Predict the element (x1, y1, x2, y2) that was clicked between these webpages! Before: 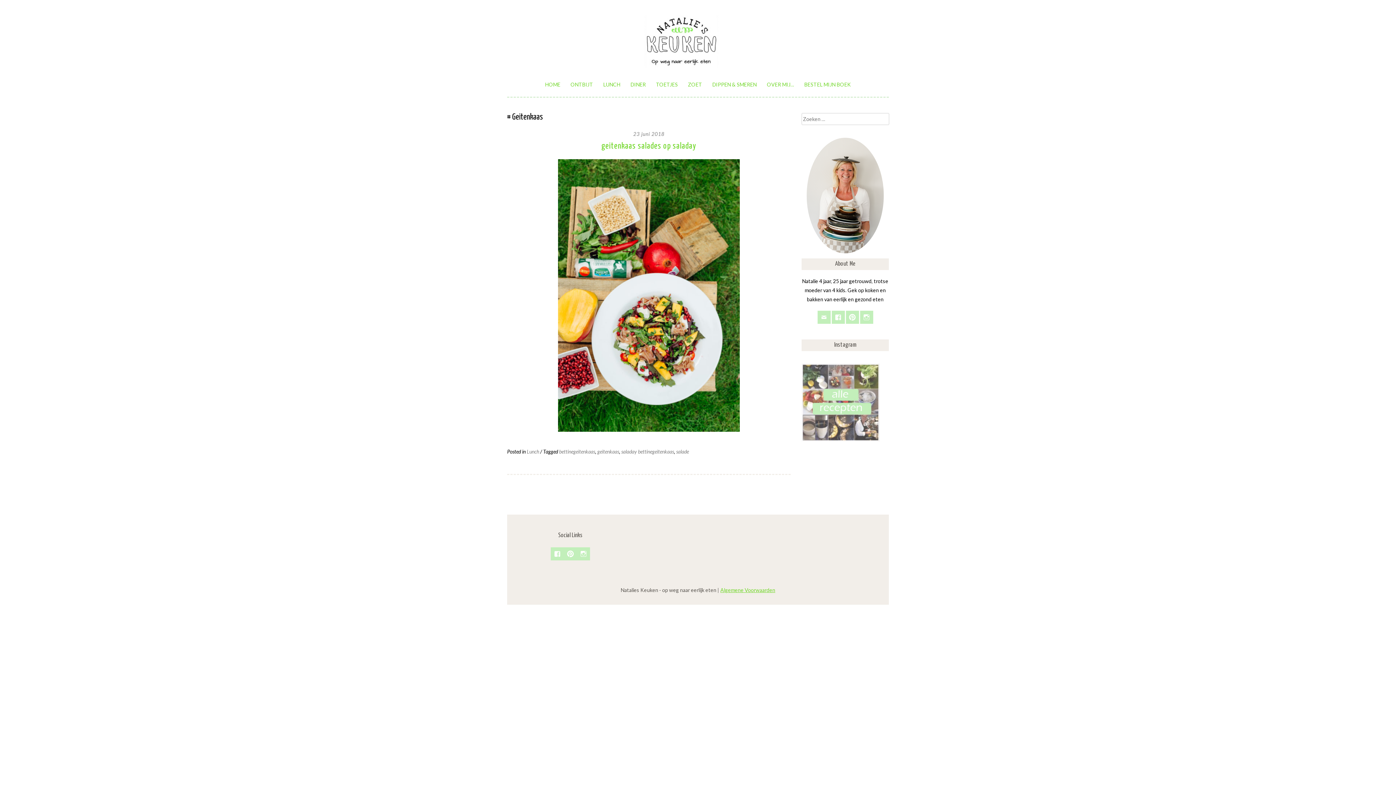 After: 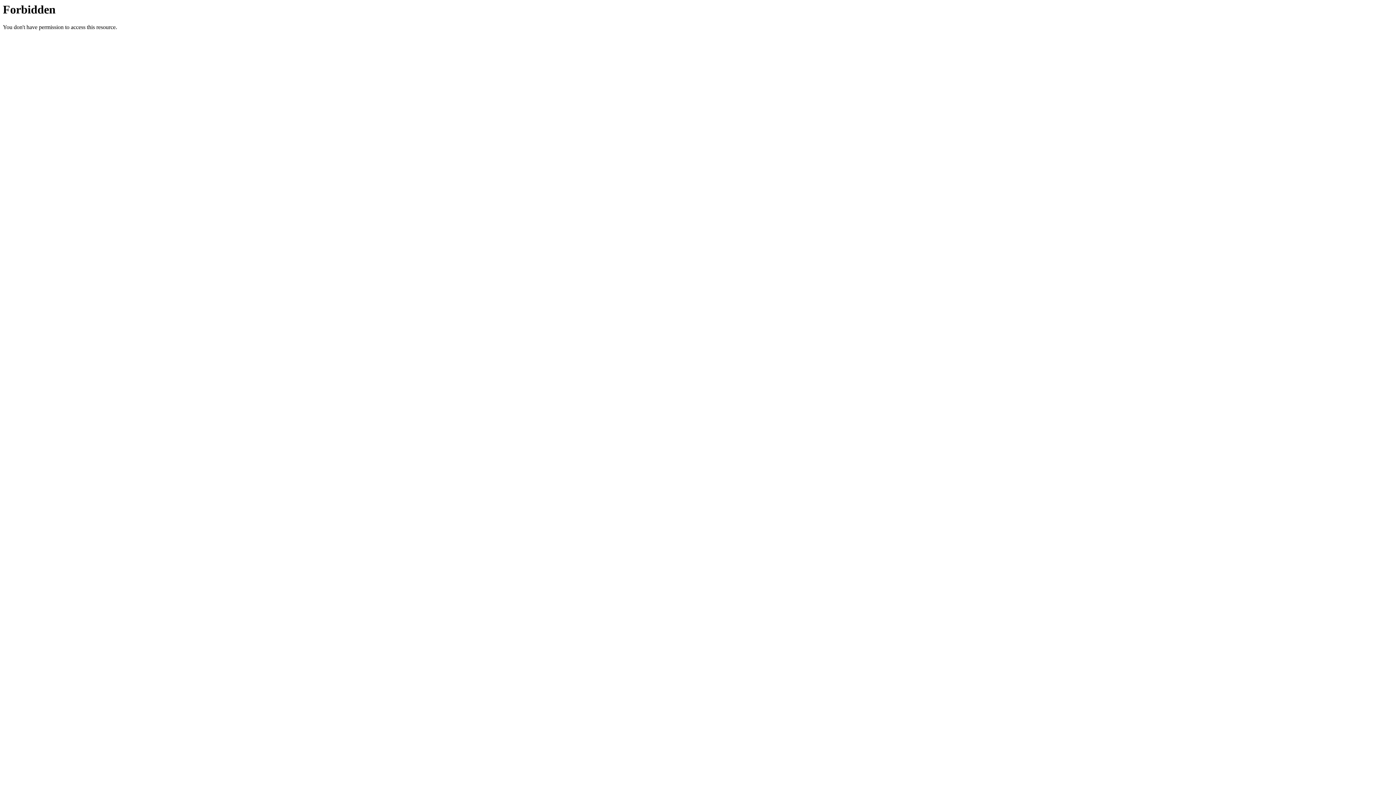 Action: bbox: (804, 81, 851, 87) label: BESTEL MIJN BOEK